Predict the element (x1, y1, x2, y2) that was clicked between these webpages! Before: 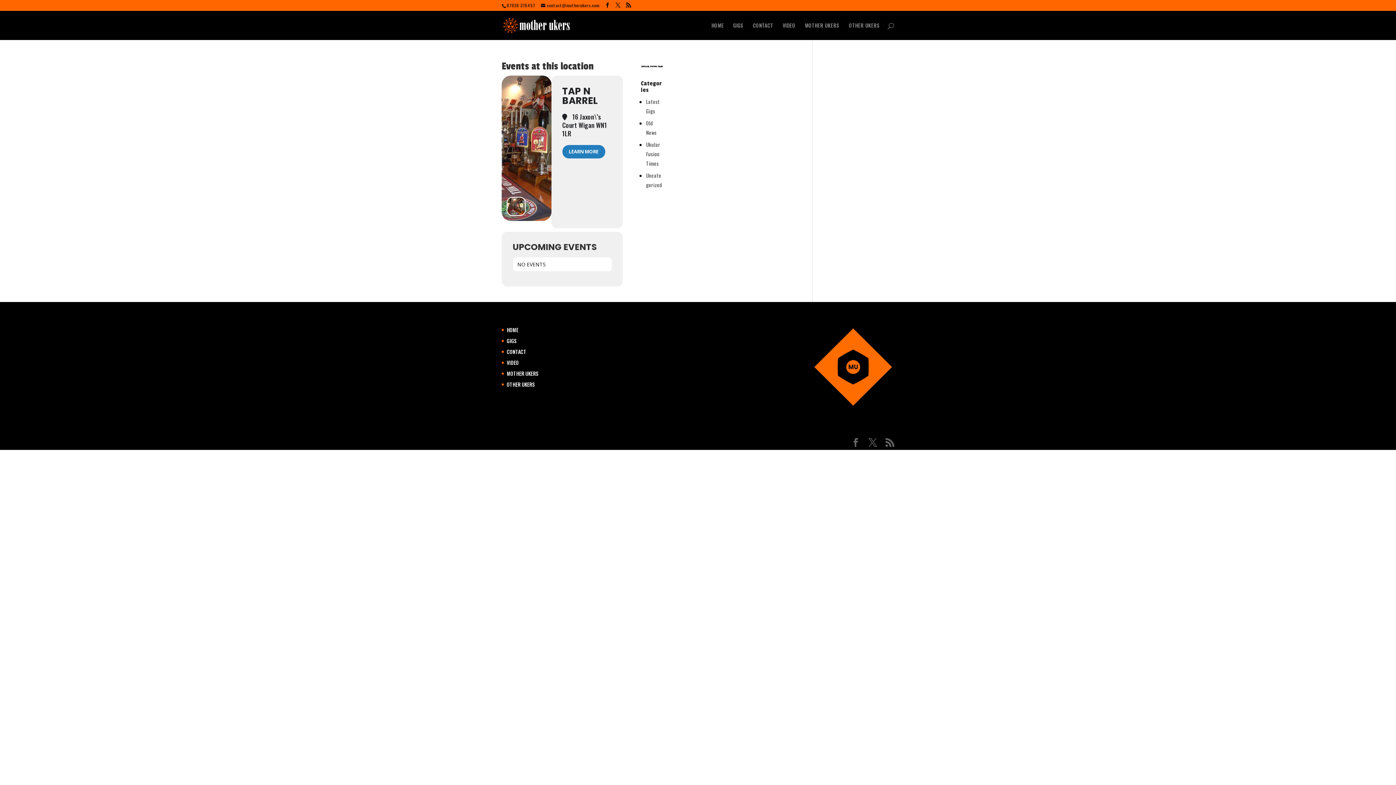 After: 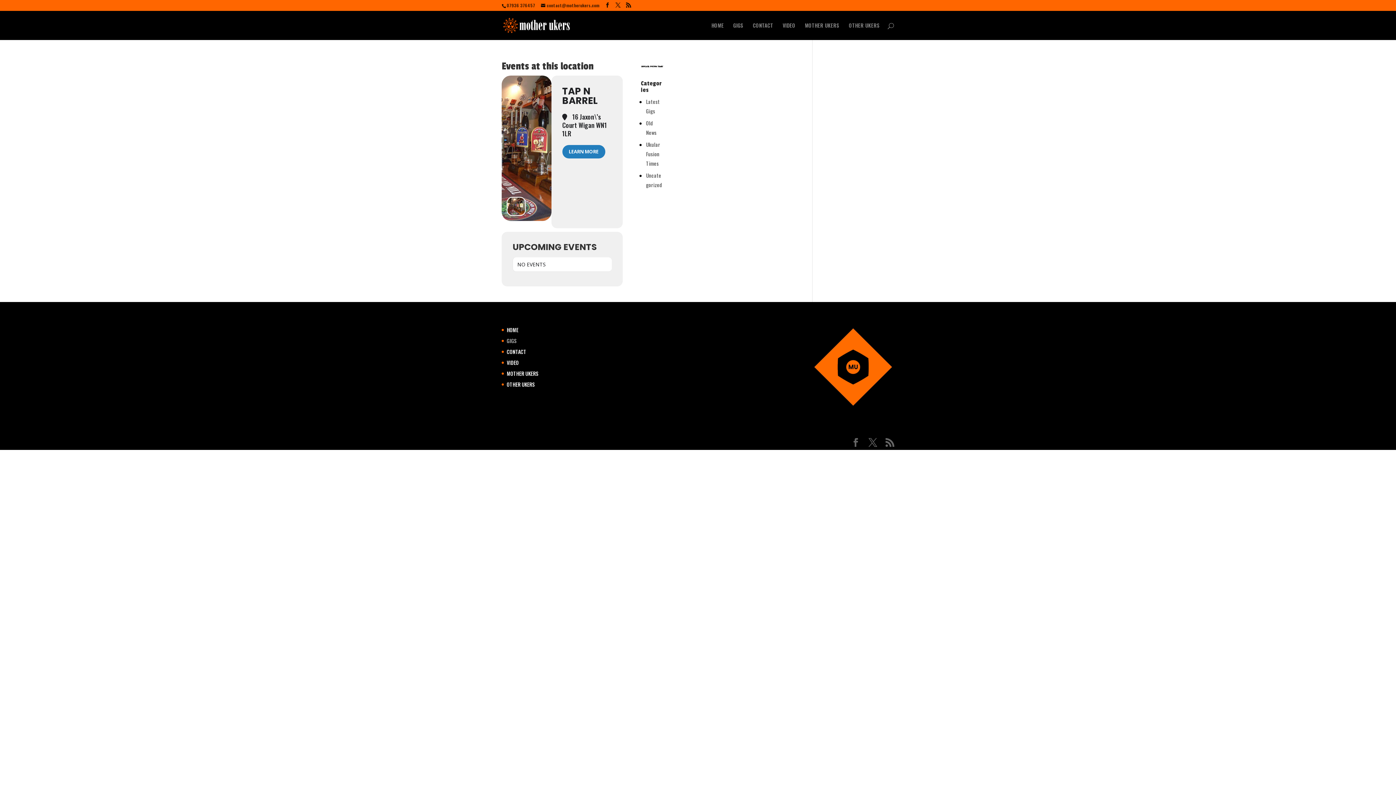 Action: bbox: (506, 337, 516, 344) label: GIGS